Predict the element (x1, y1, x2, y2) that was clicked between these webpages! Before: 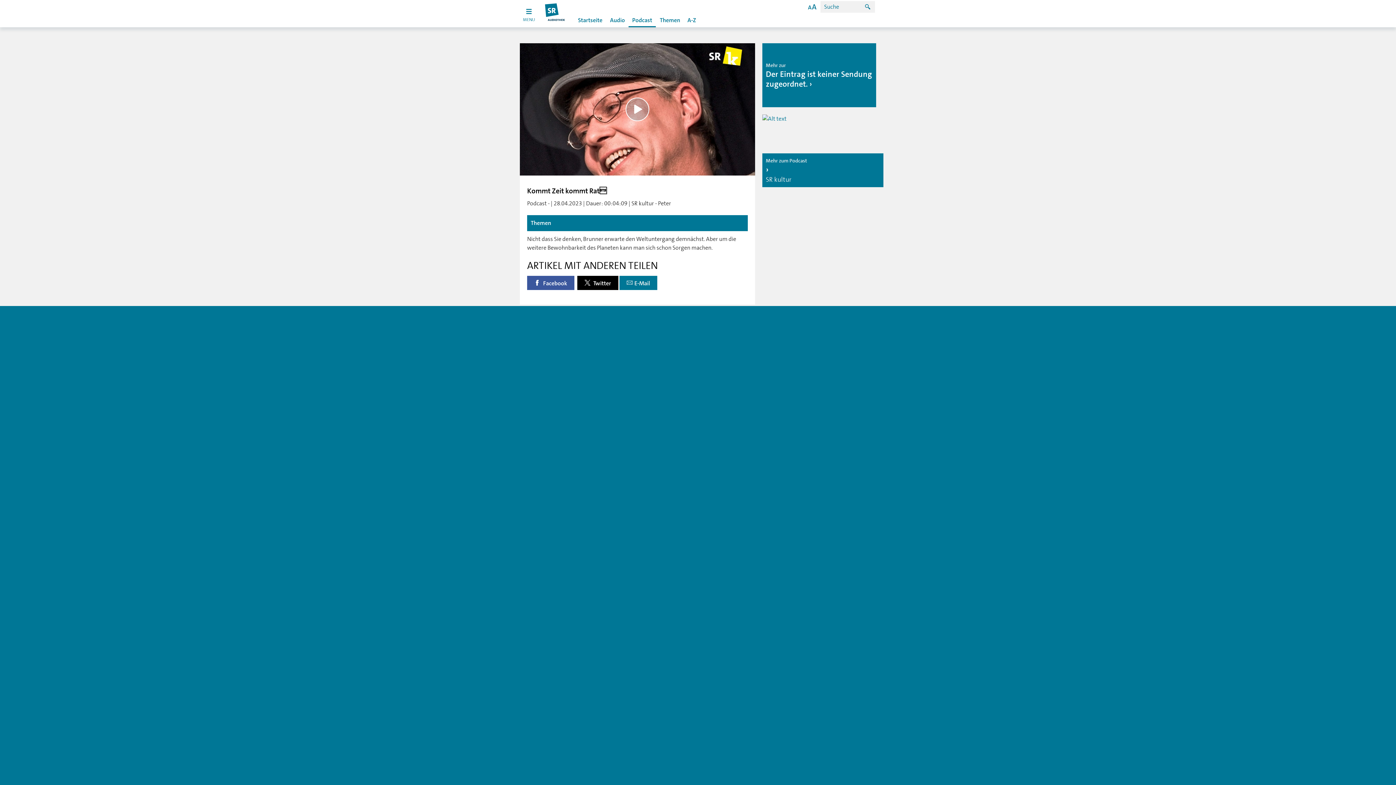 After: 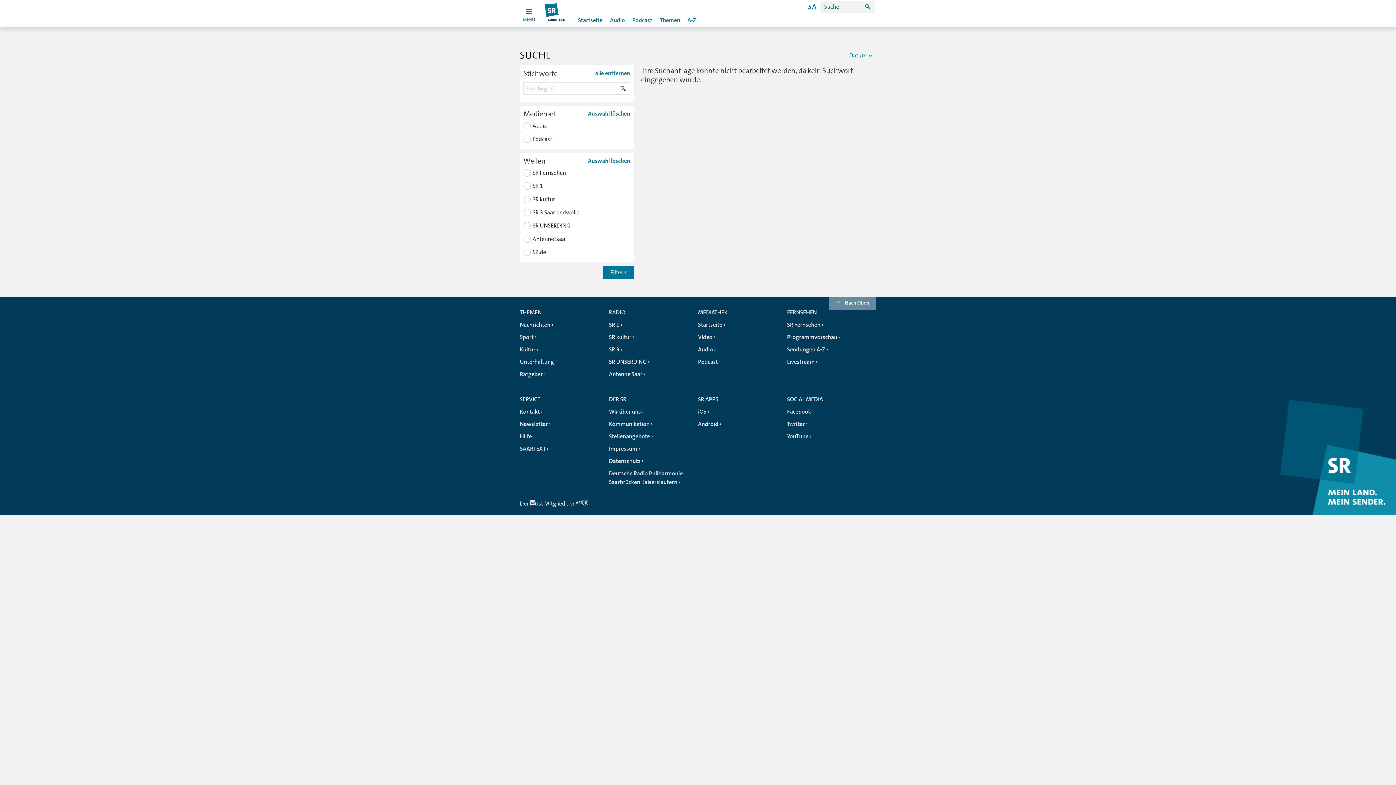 Action: bbox: (864, 3, 871, 10)